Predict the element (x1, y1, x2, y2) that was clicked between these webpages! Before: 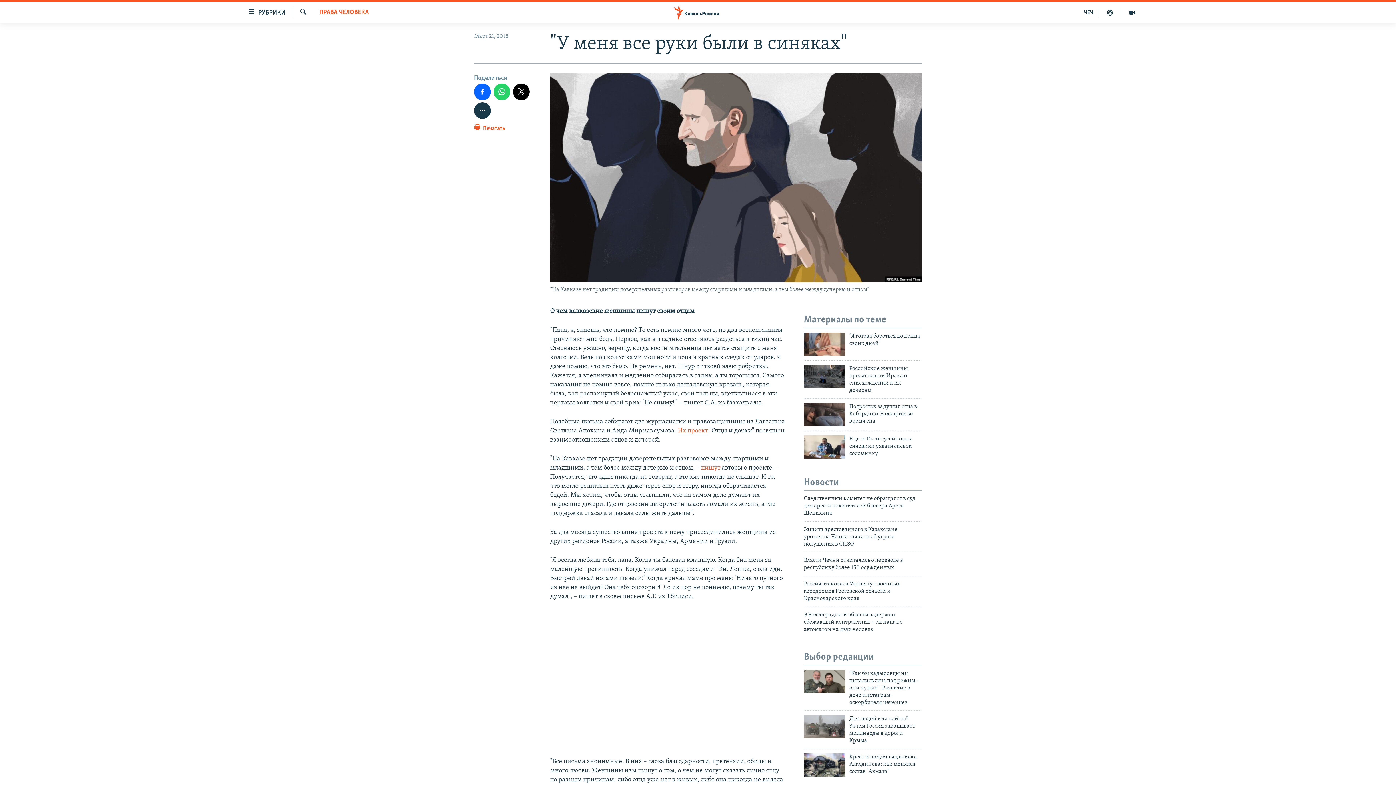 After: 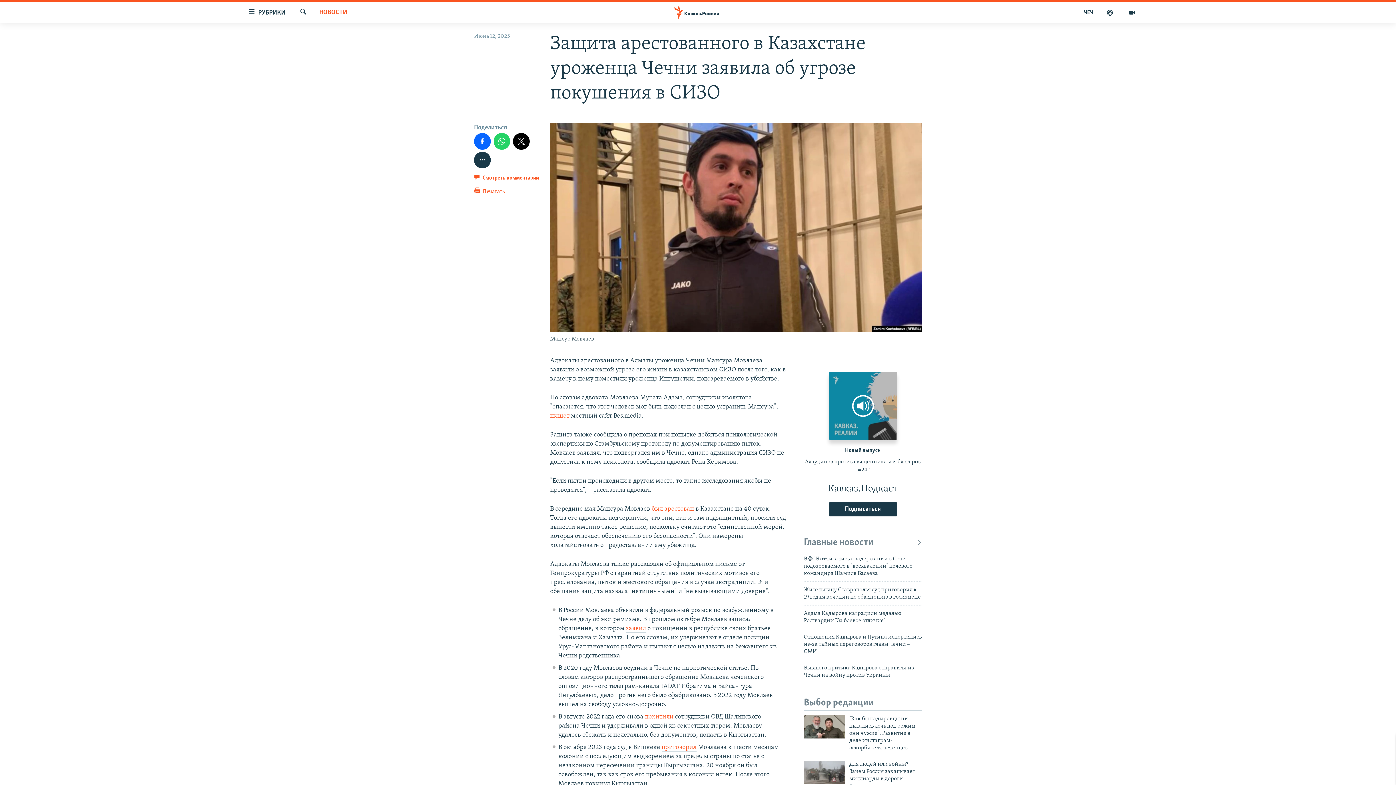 Action: bbox: (804, 526, 922, 552) label: Защита арестованного в Казахстане уроженца Чечни заявила об угрозе покушения в СИЗО